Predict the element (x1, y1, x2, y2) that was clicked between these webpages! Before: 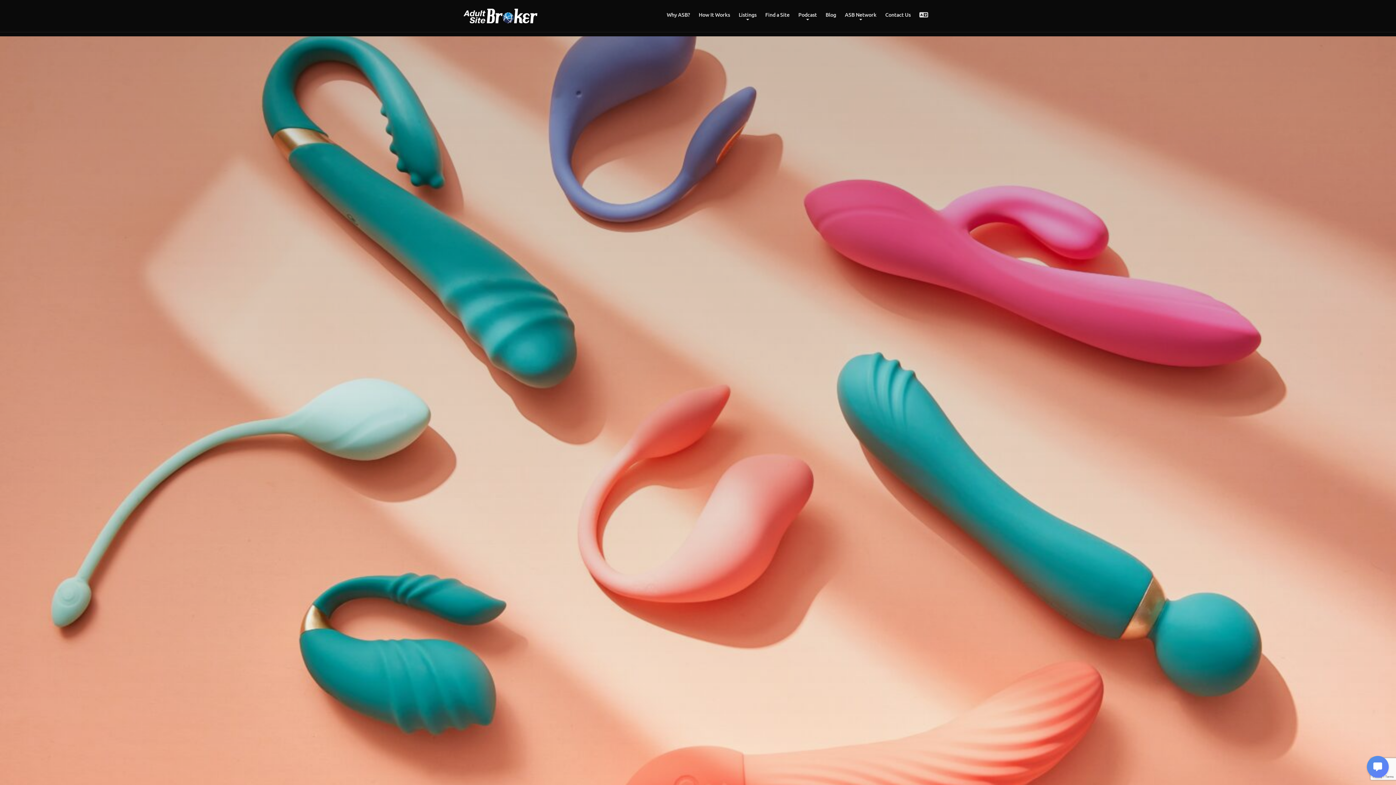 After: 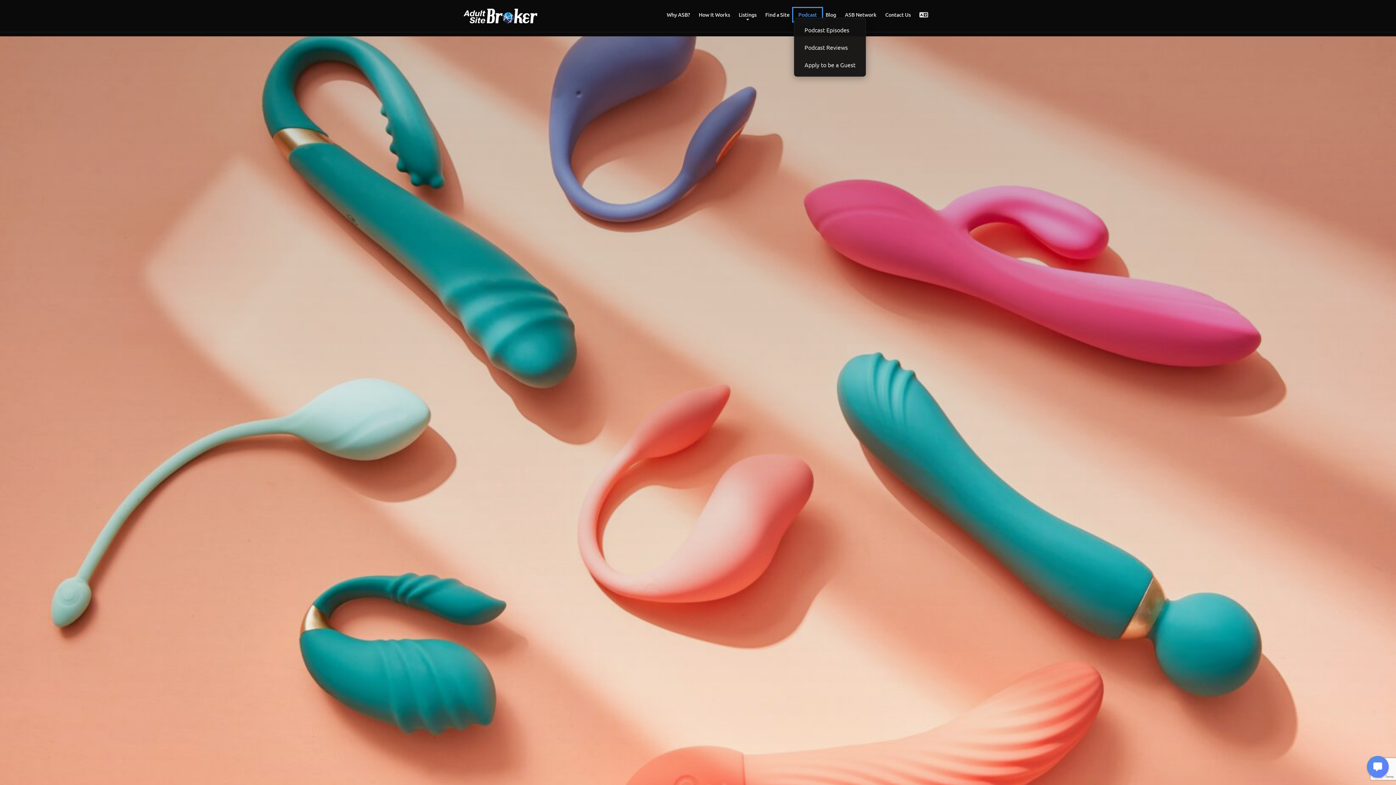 Action: label: Podcast bbox: (794, 8, 821, 20)